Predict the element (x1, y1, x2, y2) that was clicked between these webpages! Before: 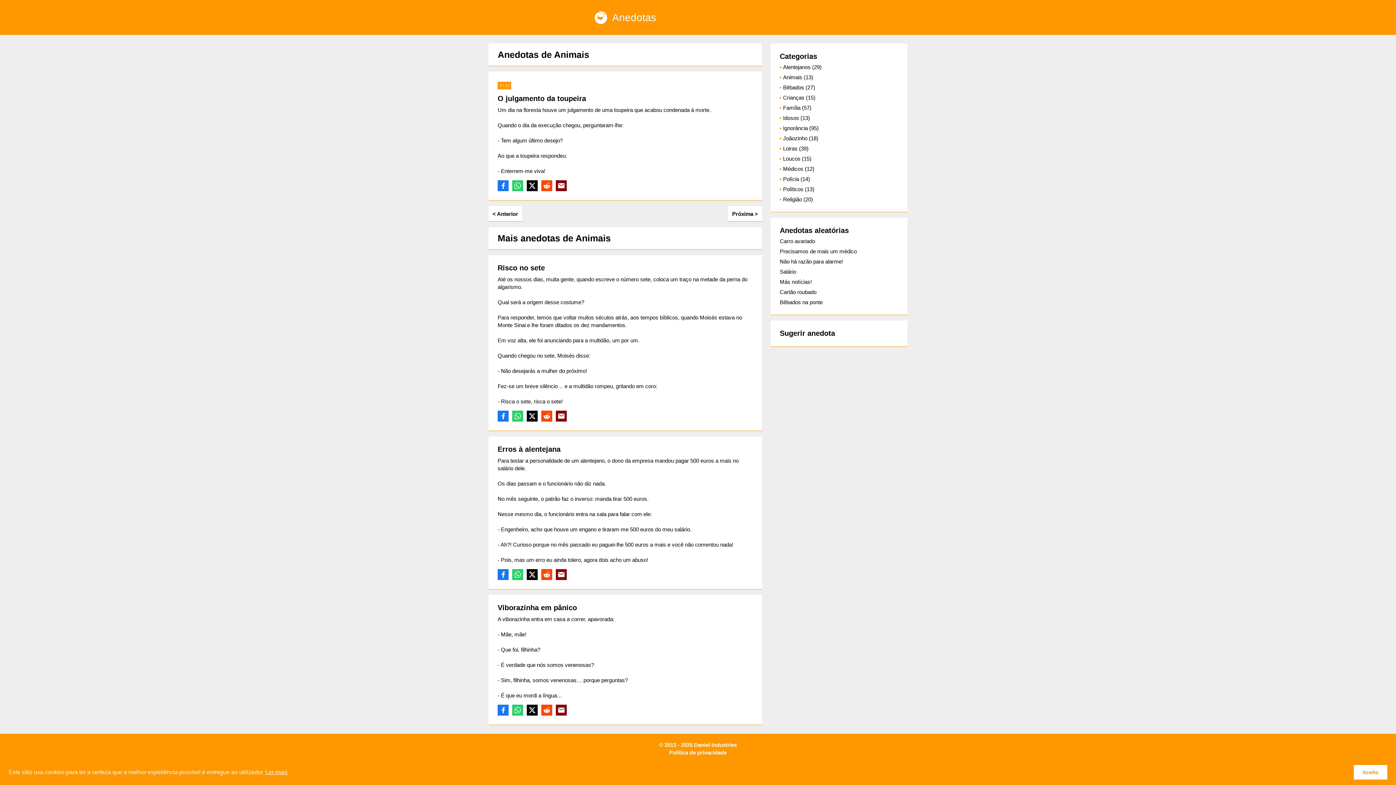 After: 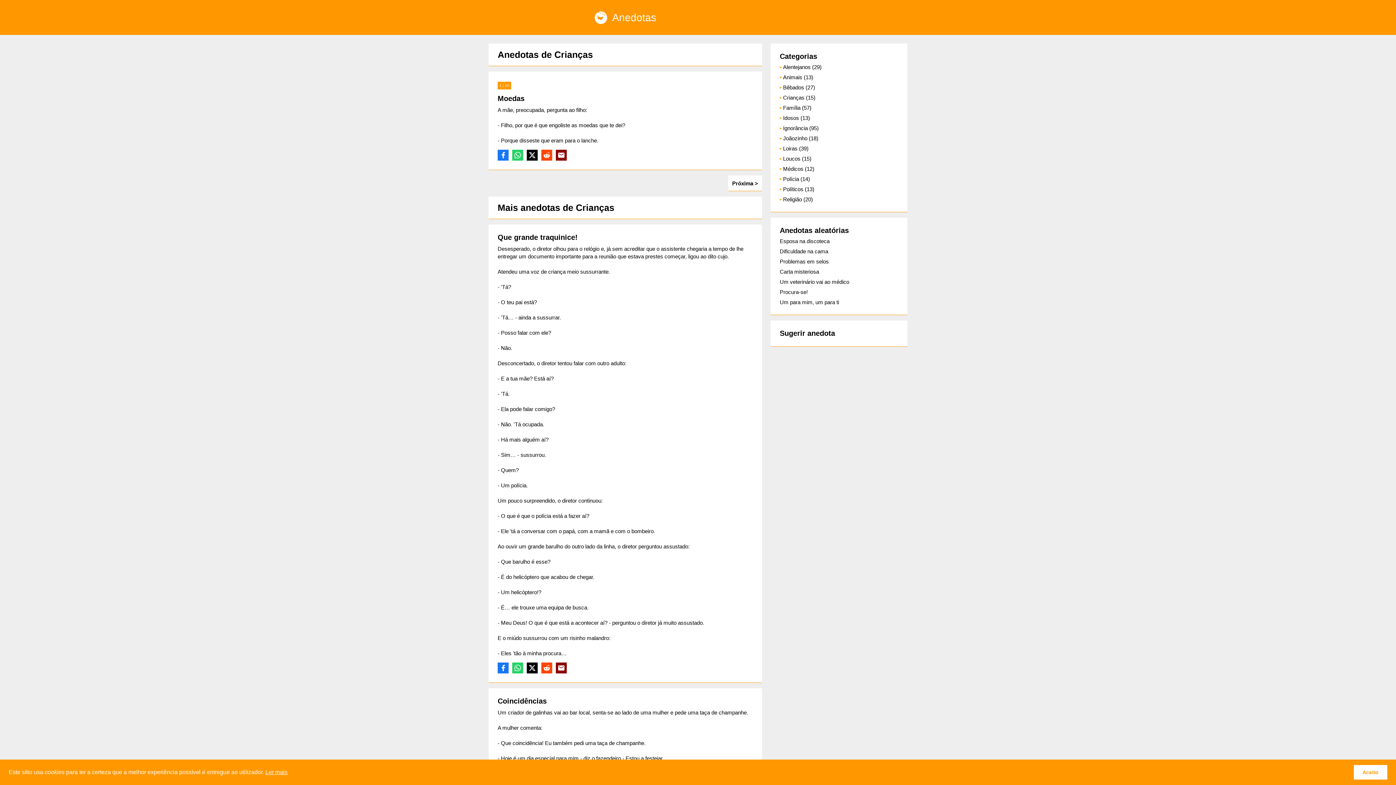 Action: label: Crianças (15) bbox: (783, 94, 815, 101)